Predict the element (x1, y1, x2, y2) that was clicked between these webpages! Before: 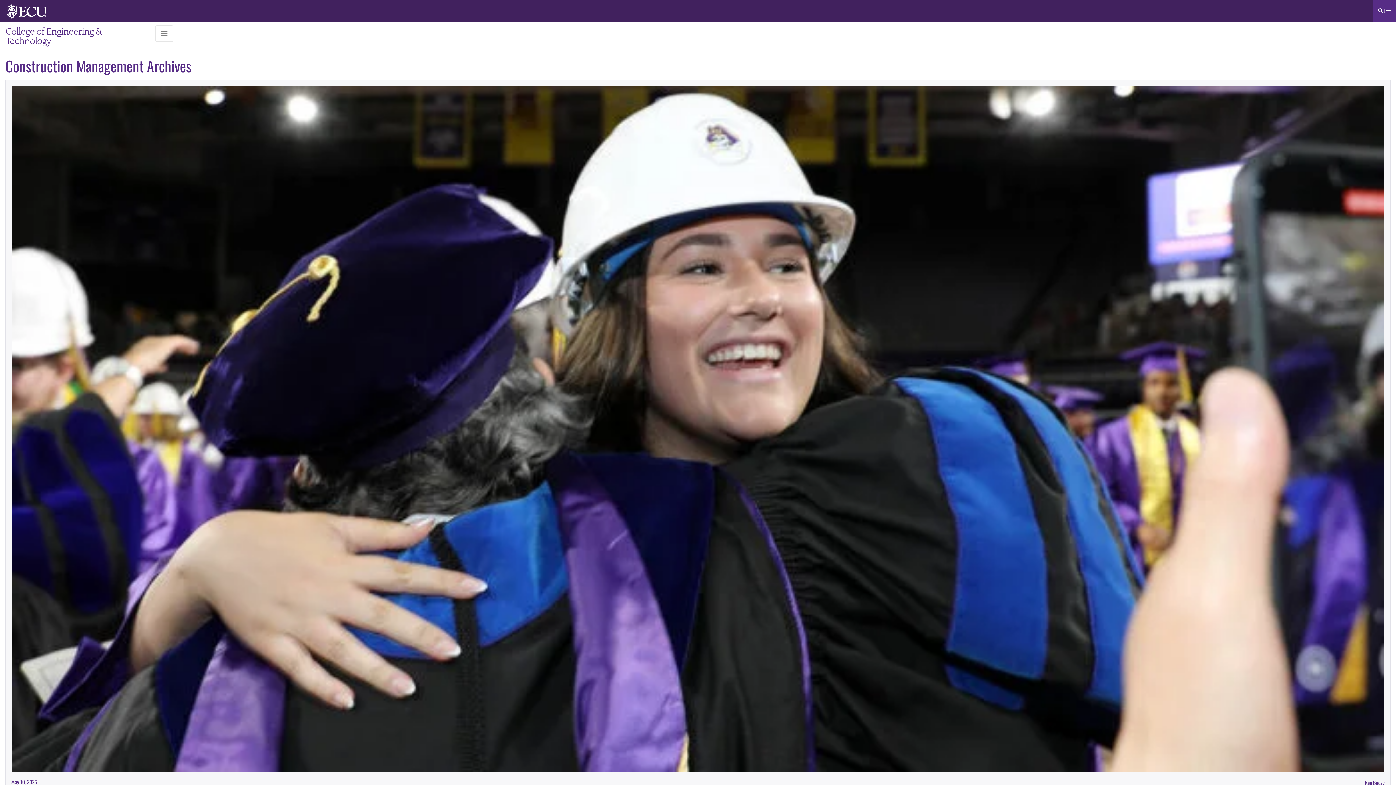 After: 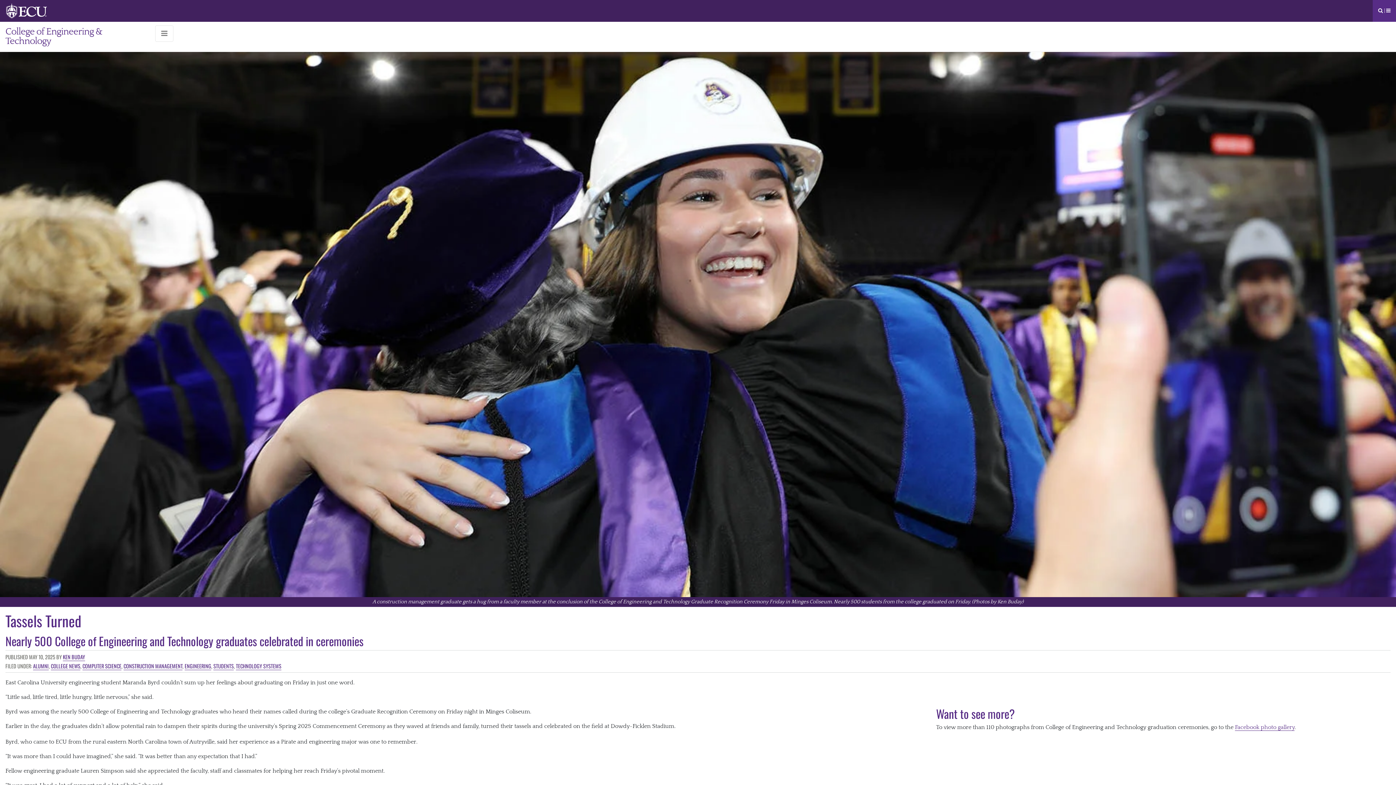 Action: bbox: (5, 79, 1390, 826) label: May 10, 2025
Ken Buday
Tassels Turned

East Carolina University engineering student Maranda Byrd couldn’t sum up her feelings about graduating on Friday in just one word. “Little sad, little tired, little hungry, little nervous,” she said.... 